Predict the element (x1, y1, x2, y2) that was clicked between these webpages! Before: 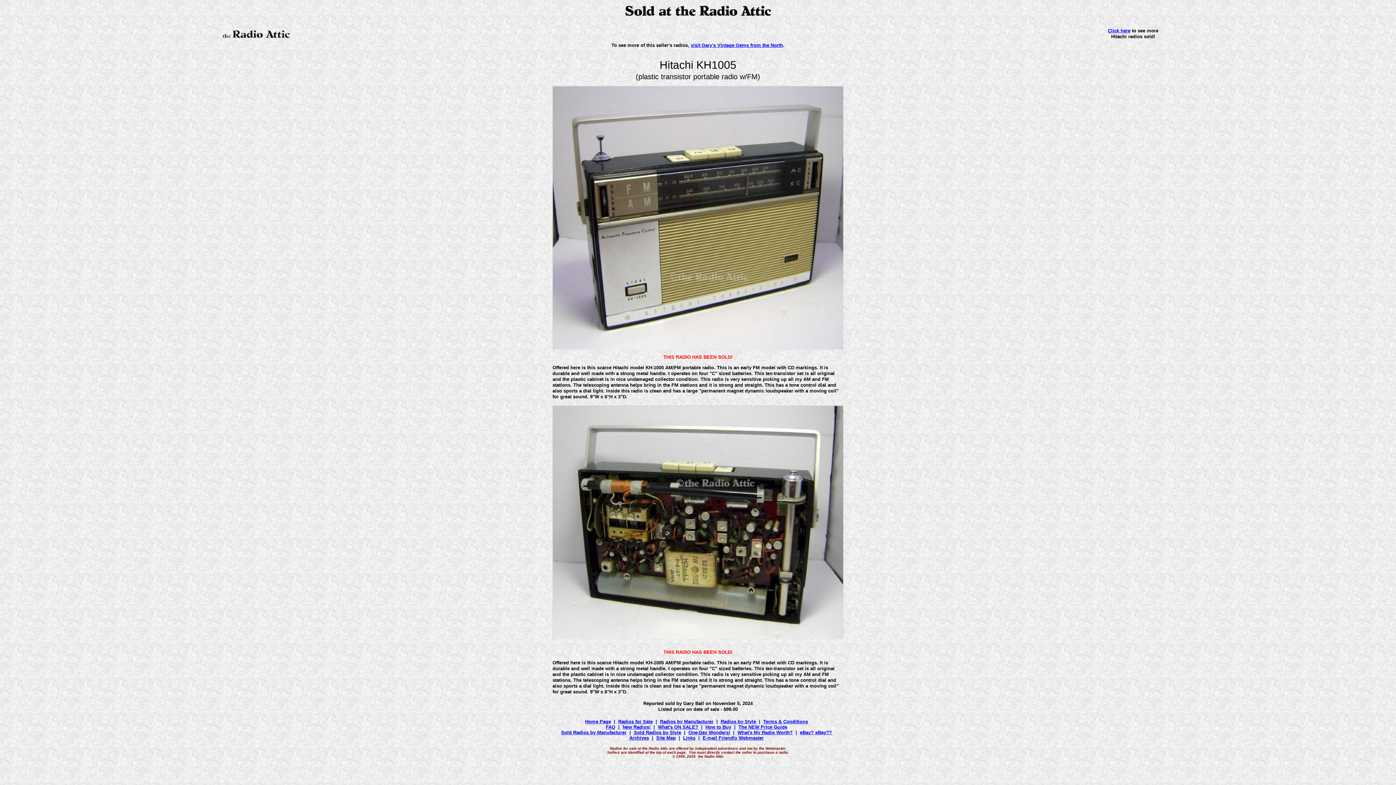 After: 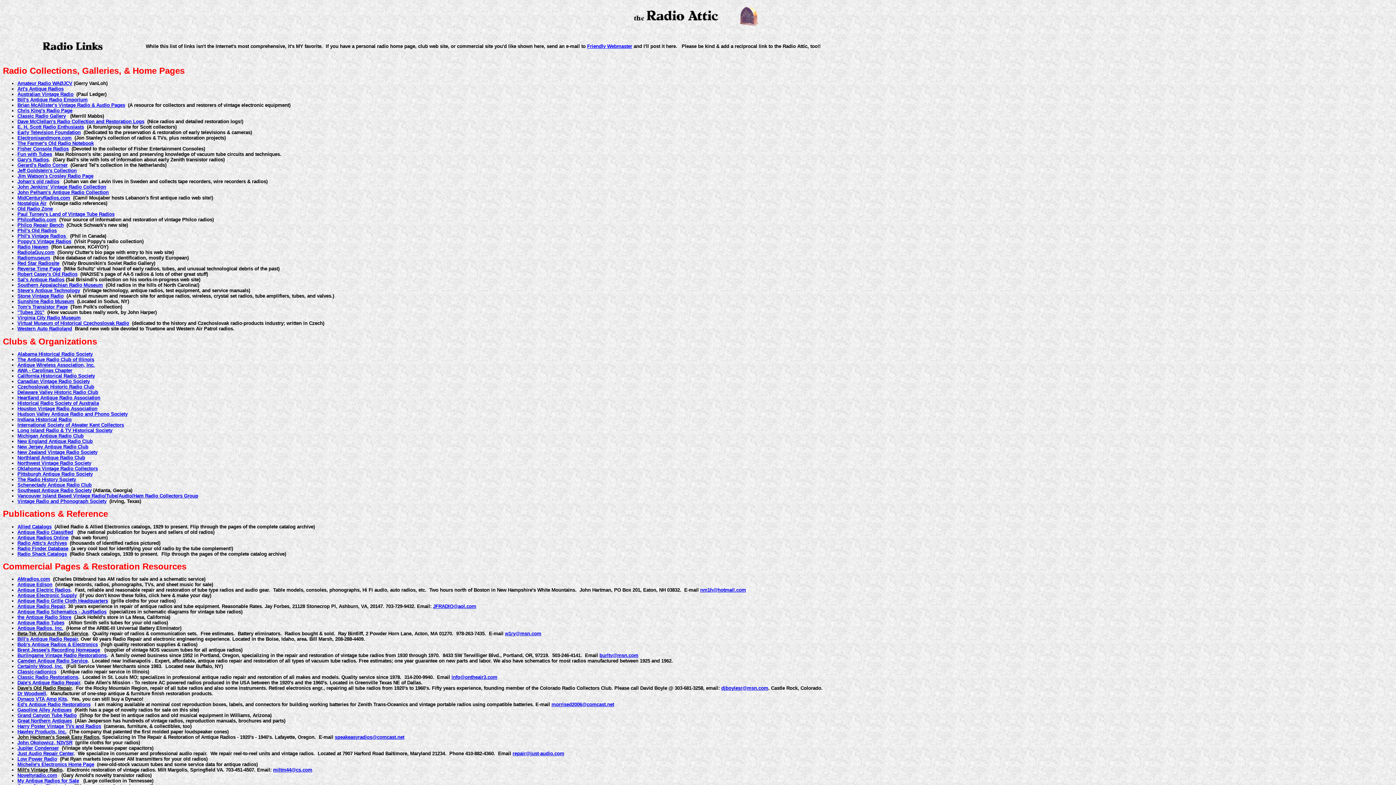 Action: label: Links bbox: (683, 735, 695, 741)